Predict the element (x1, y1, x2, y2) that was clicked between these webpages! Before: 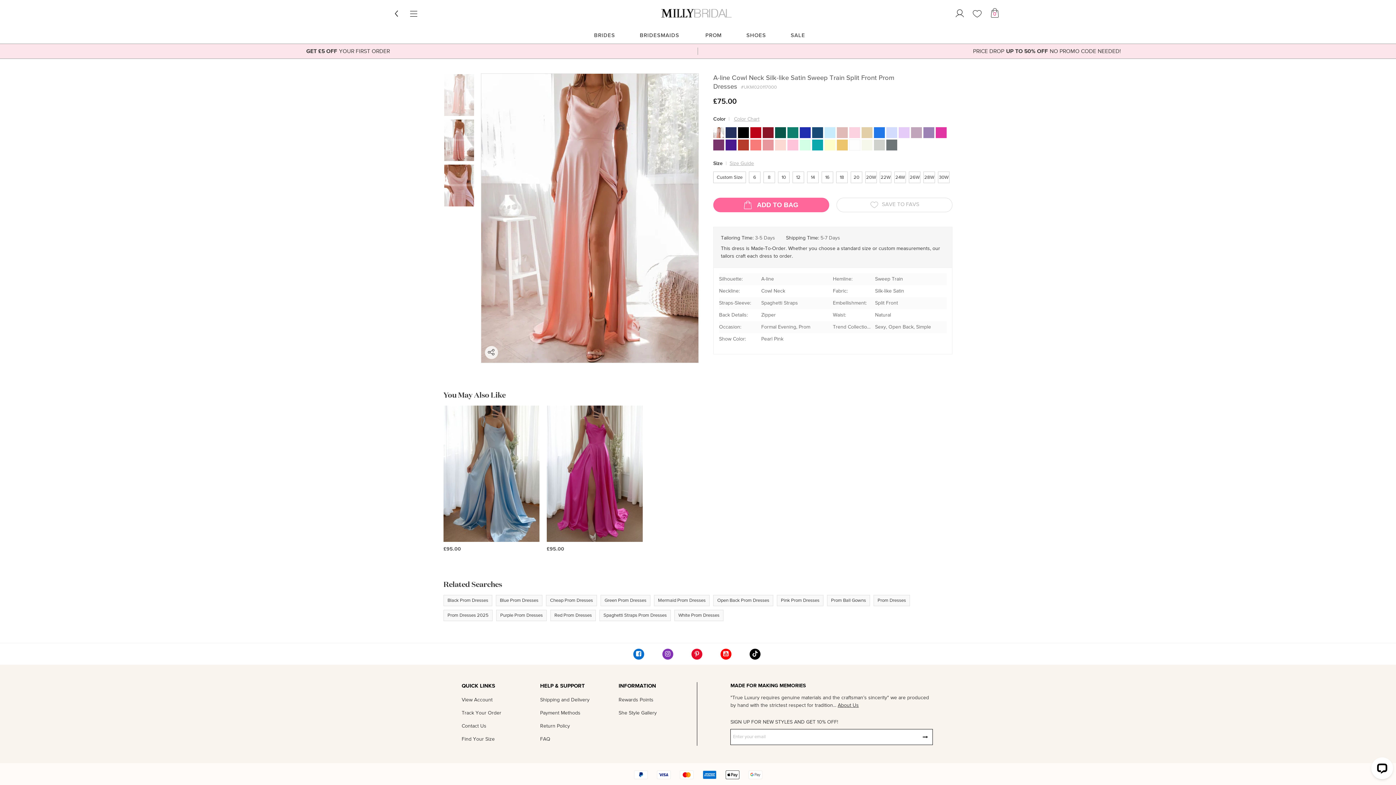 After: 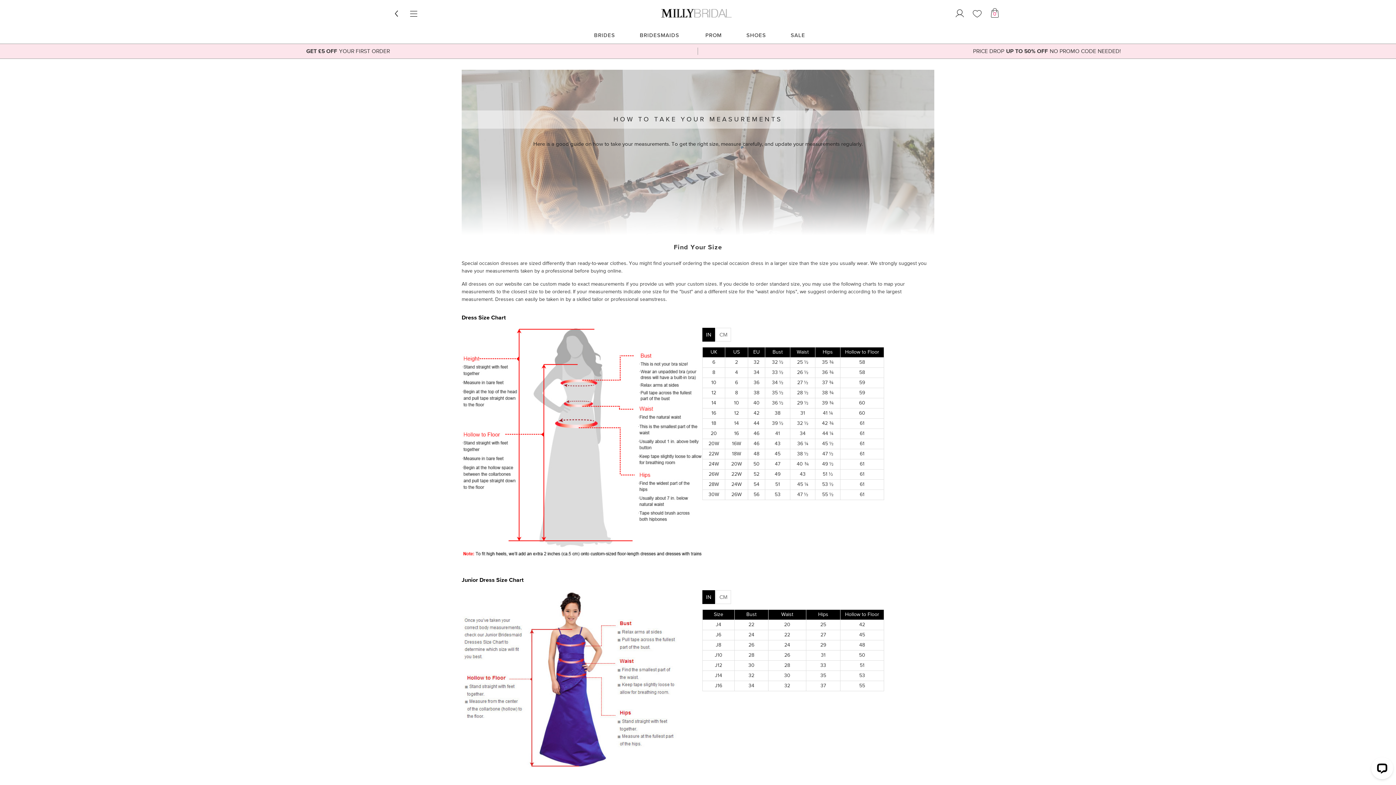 Action: bbox: (461, 735, 494, 744) label: Find Your Size